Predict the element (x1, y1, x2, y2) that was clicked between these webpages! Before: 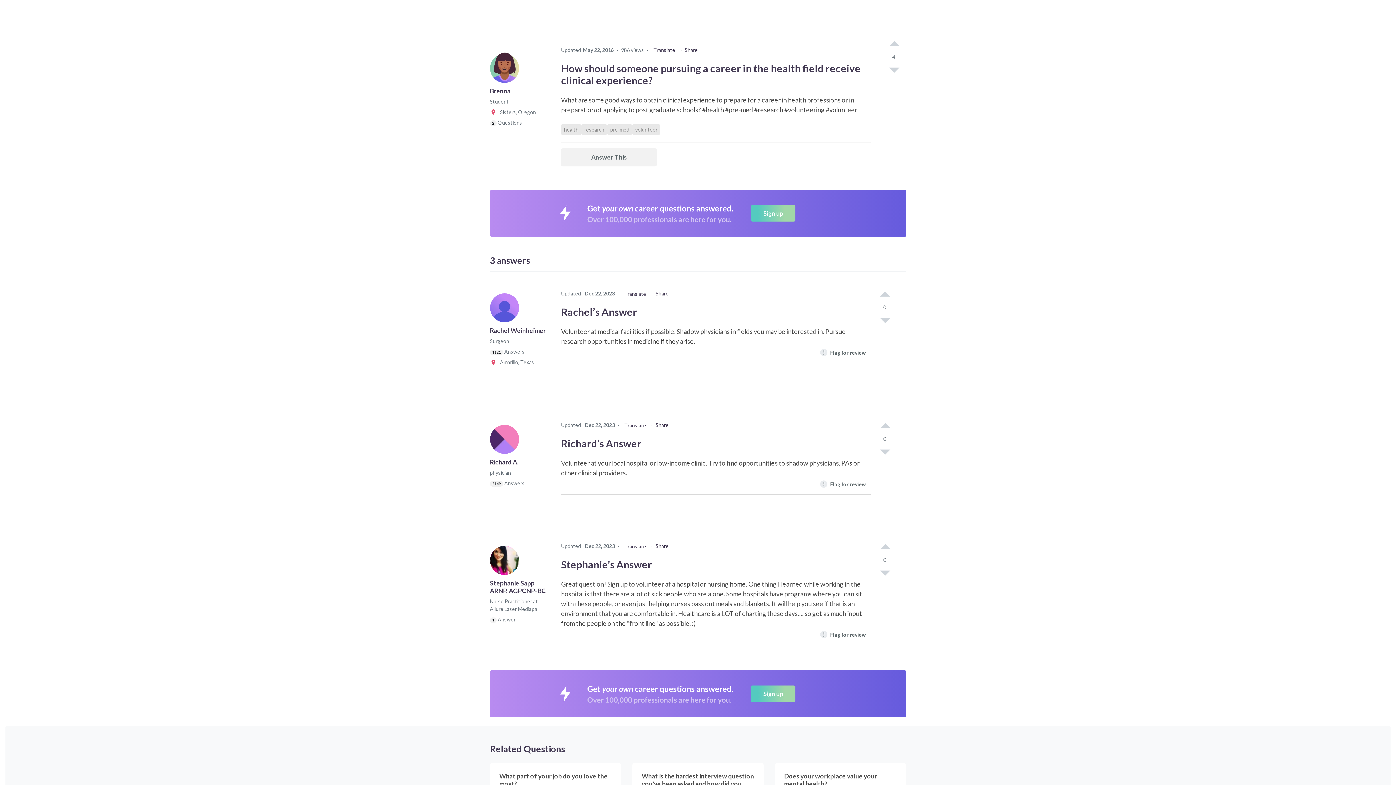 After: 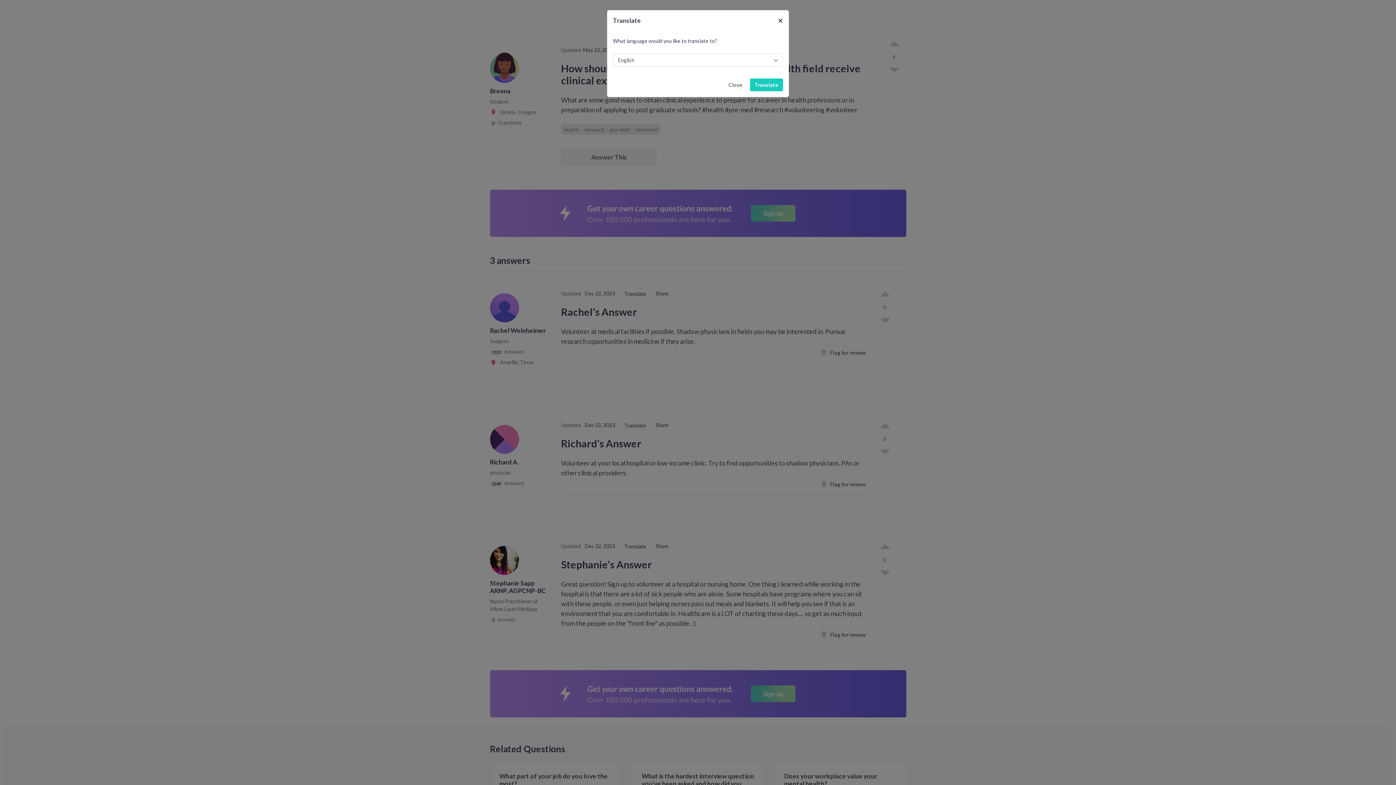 Action: bbox: (651, 46, 677, 53) label: Translate this question